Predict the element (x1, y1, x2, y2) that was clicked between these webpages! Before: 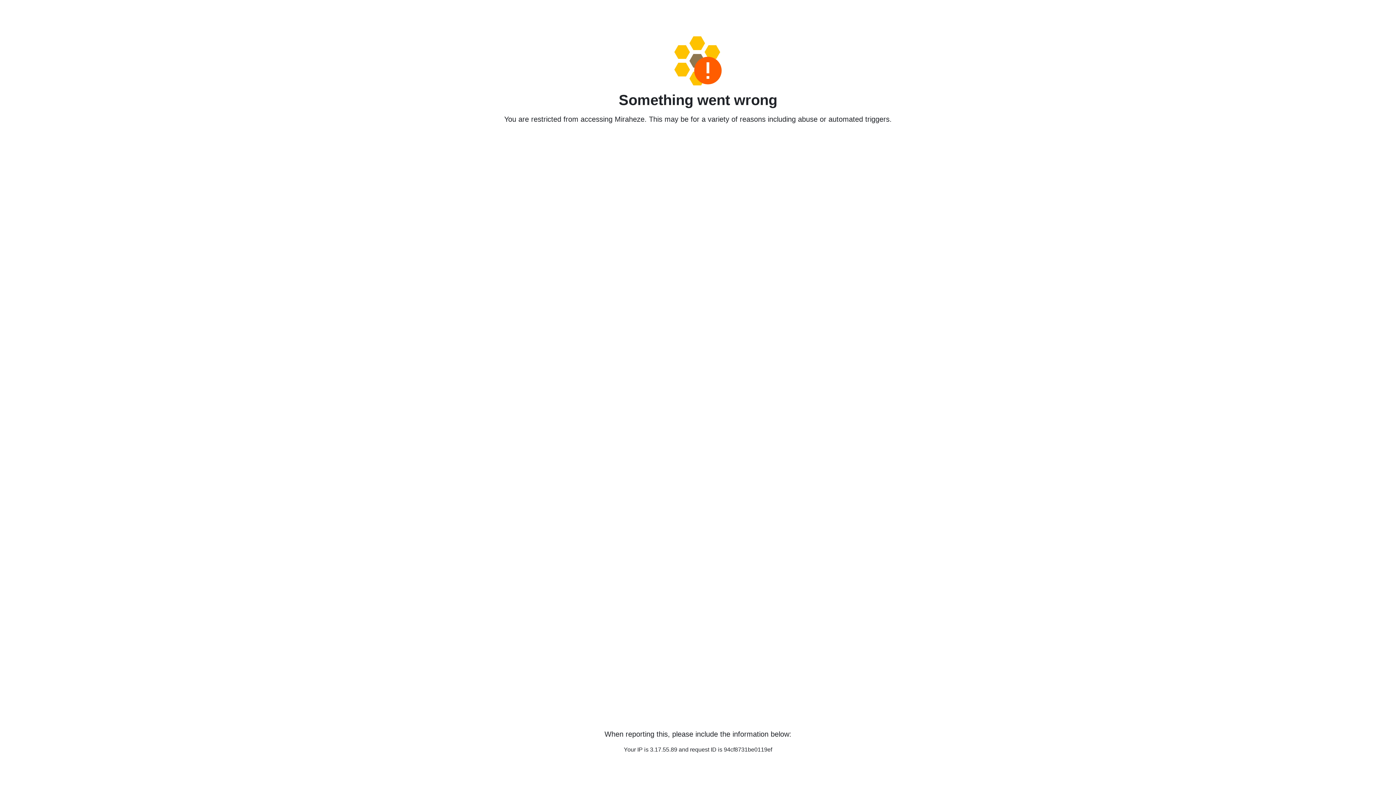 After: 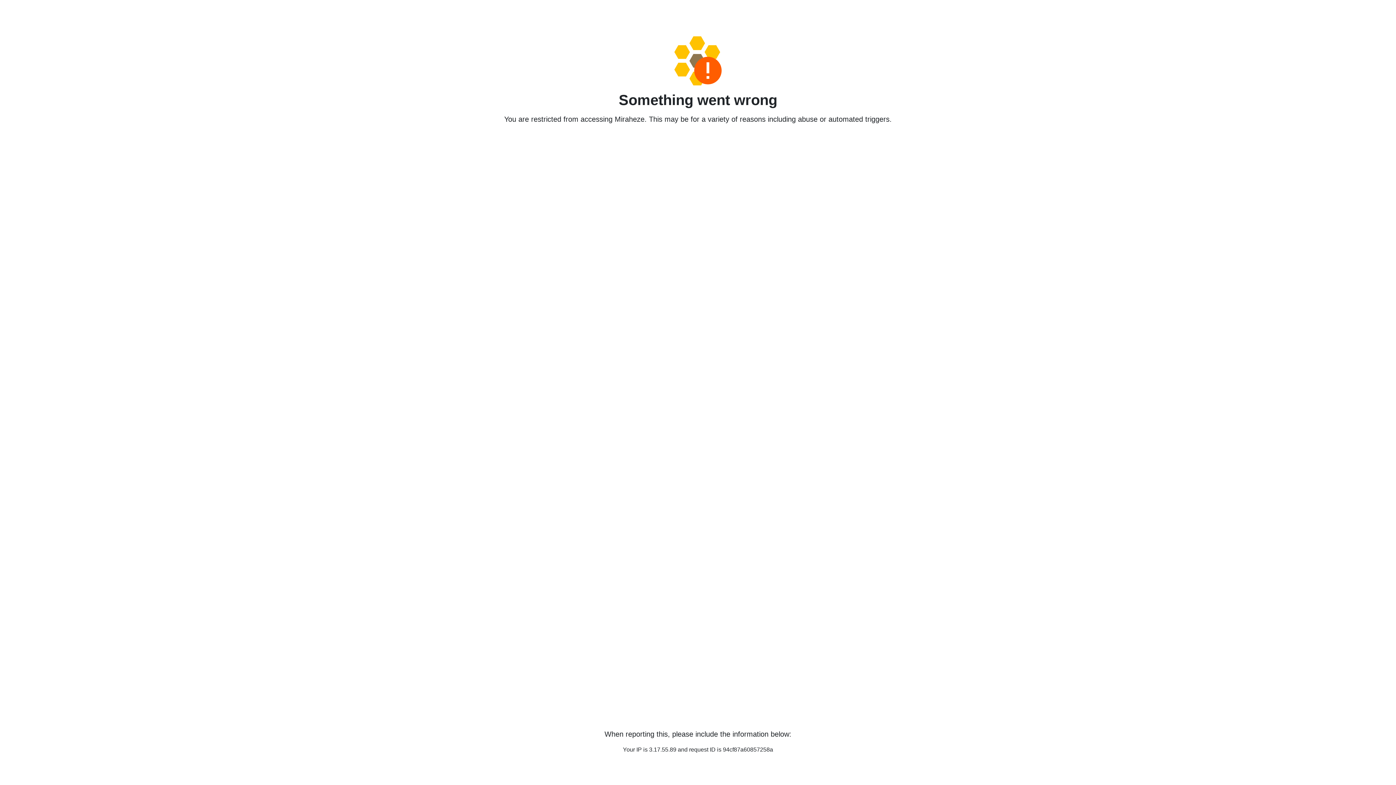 Action: bbox: (458, 36, 938, 85)